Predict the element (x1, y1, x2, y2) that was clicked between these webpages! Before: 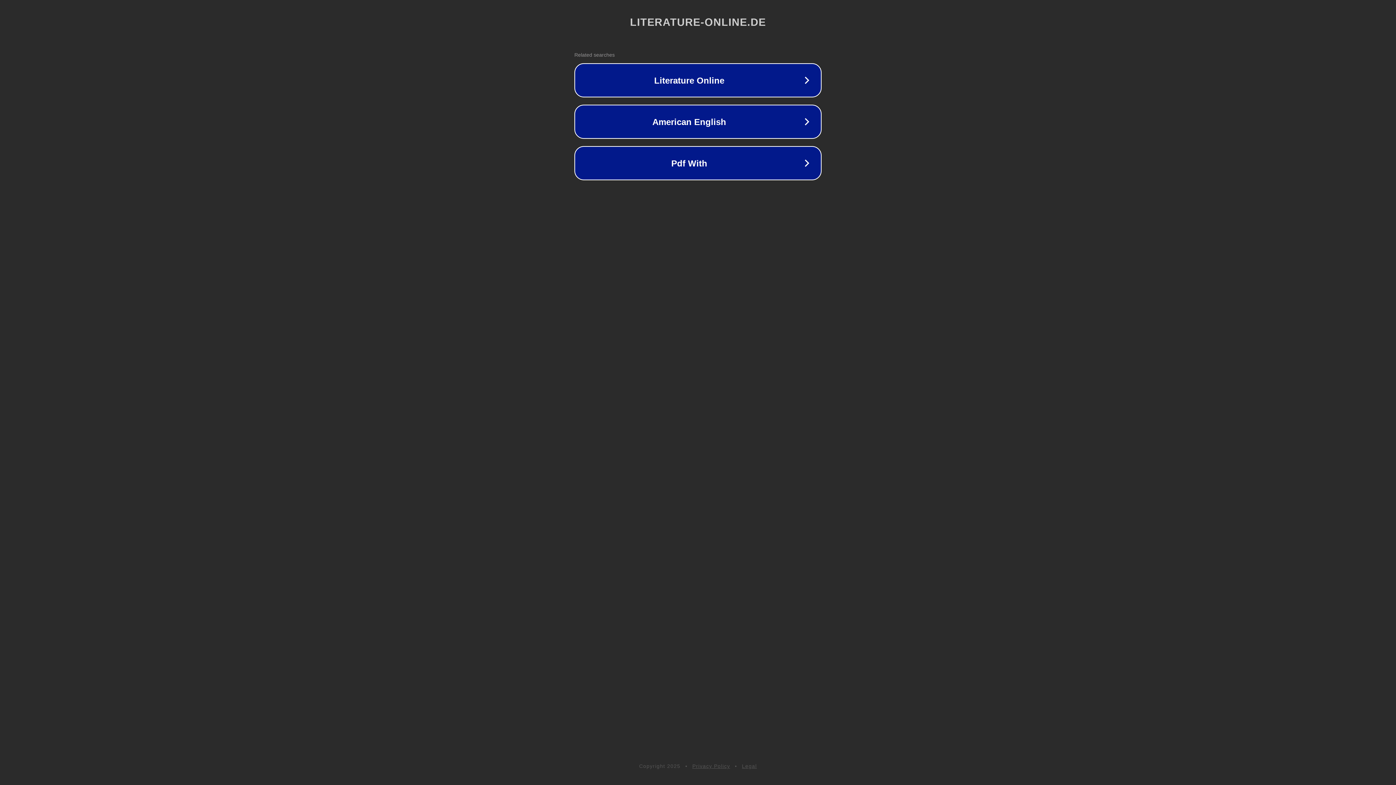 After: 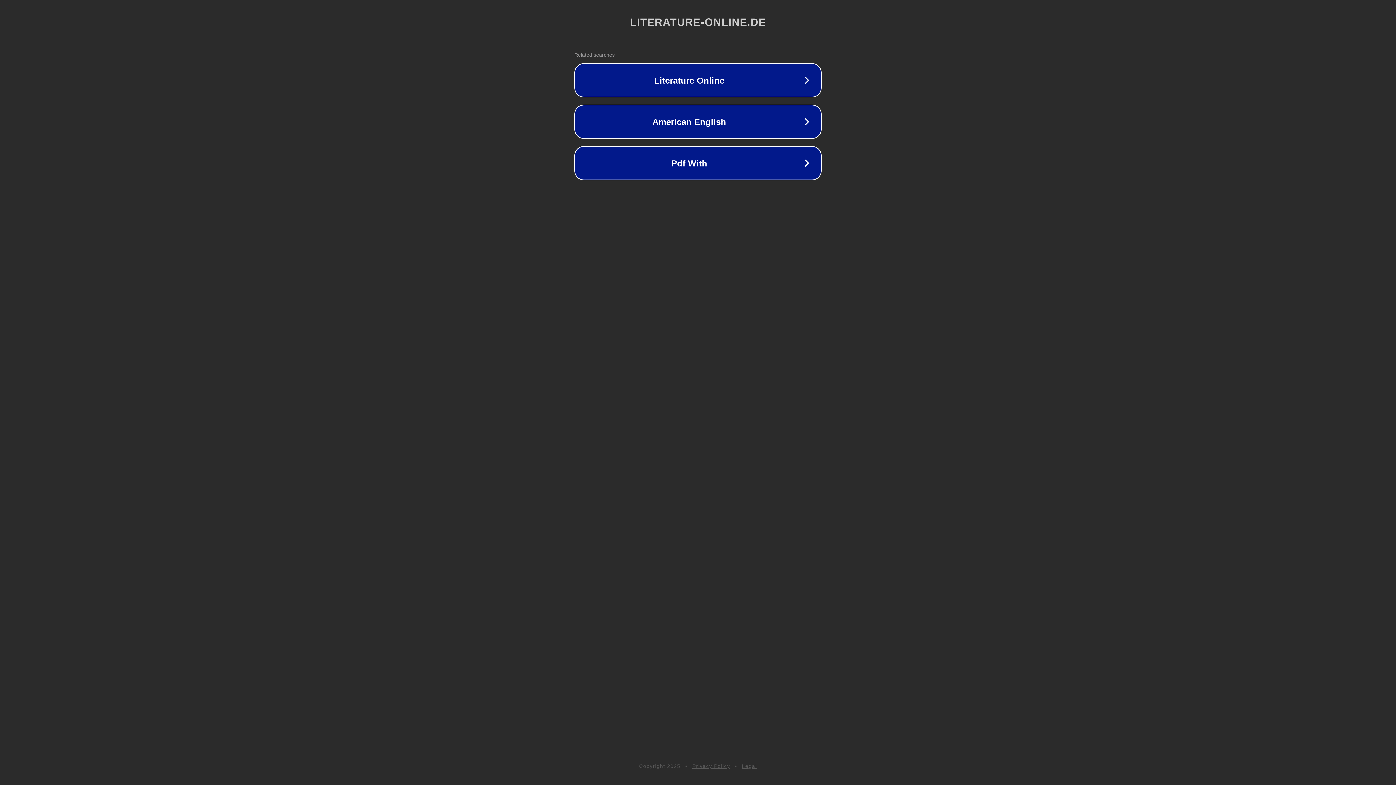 Action: bbox: (742, 763, 757, 769) label: Legal